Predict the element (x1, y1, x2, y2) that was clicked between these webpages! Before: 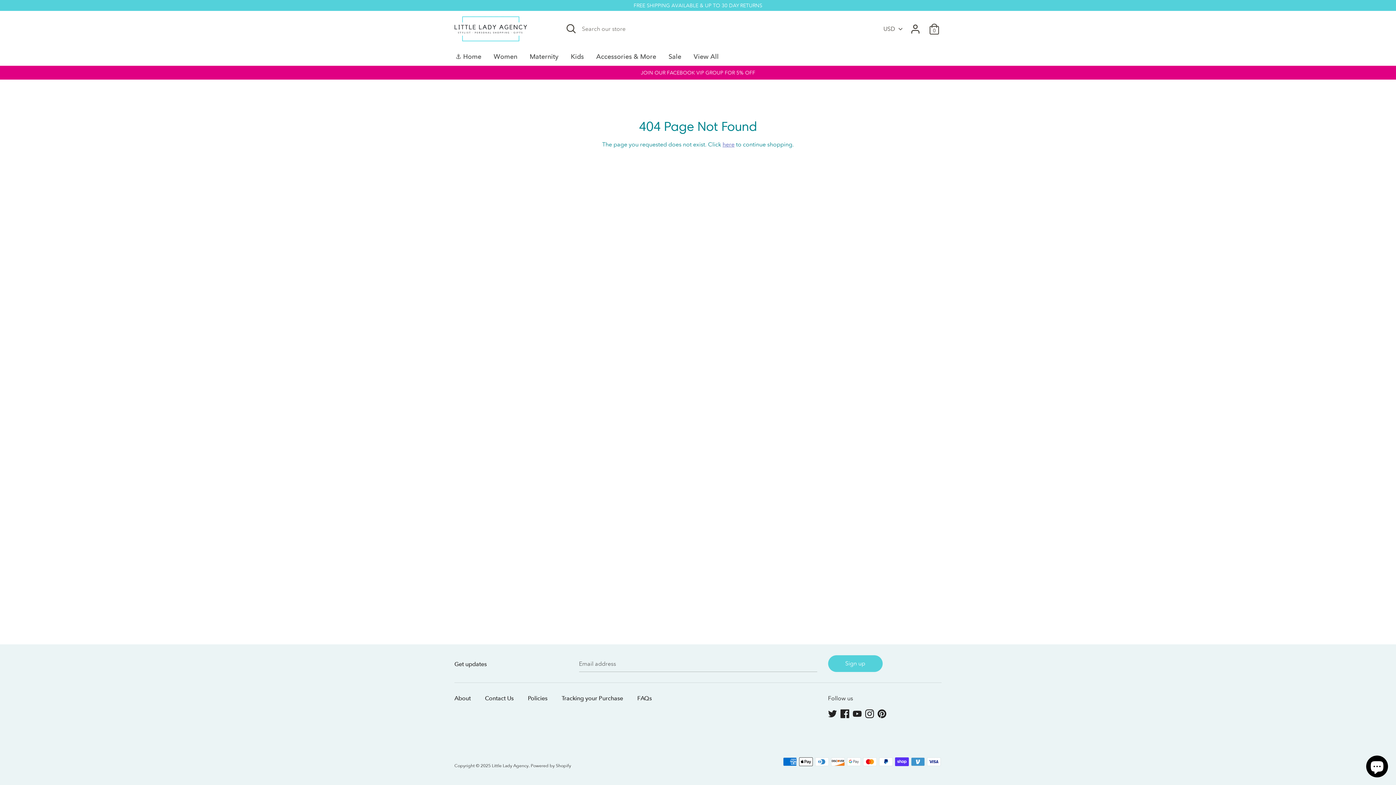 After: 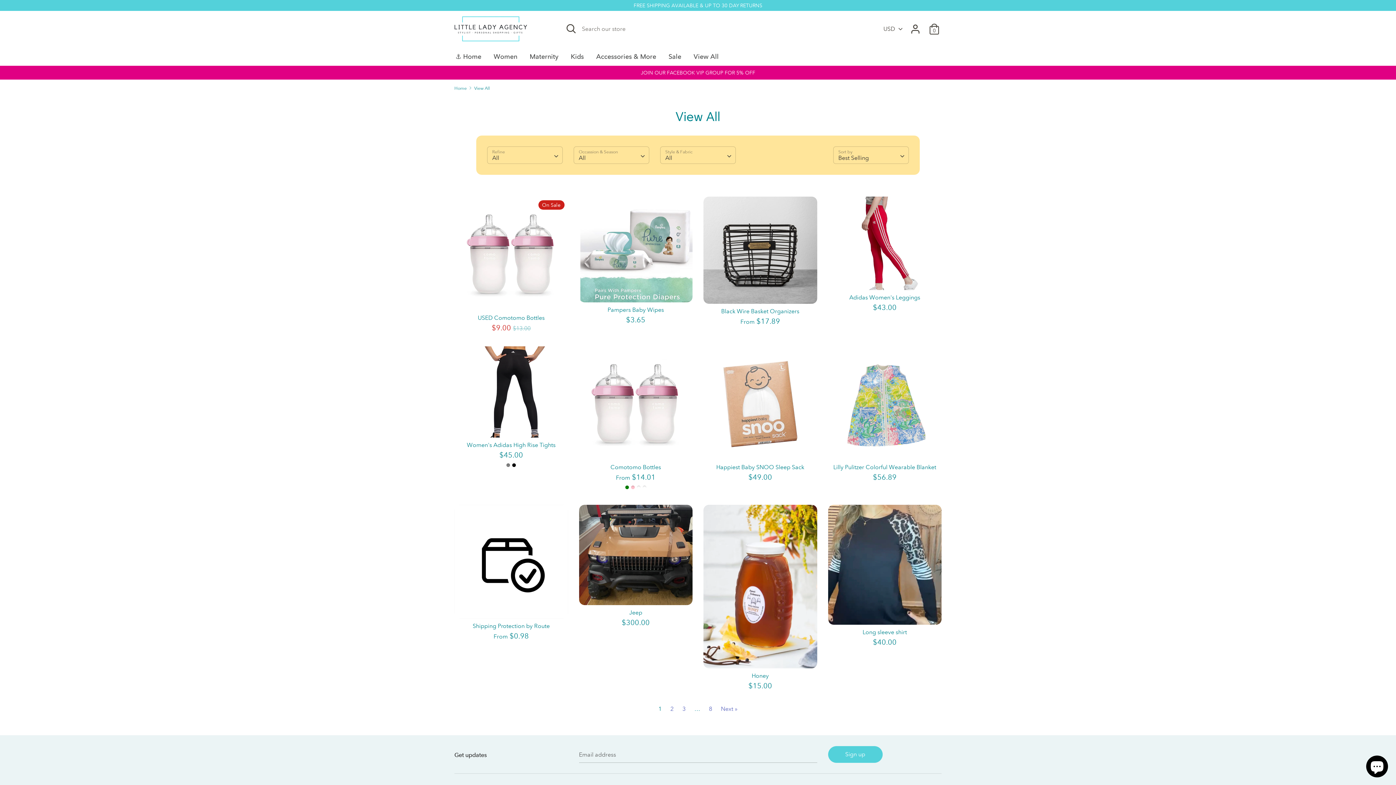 Action: label: View All bbox: (688, 51, 724, 65)